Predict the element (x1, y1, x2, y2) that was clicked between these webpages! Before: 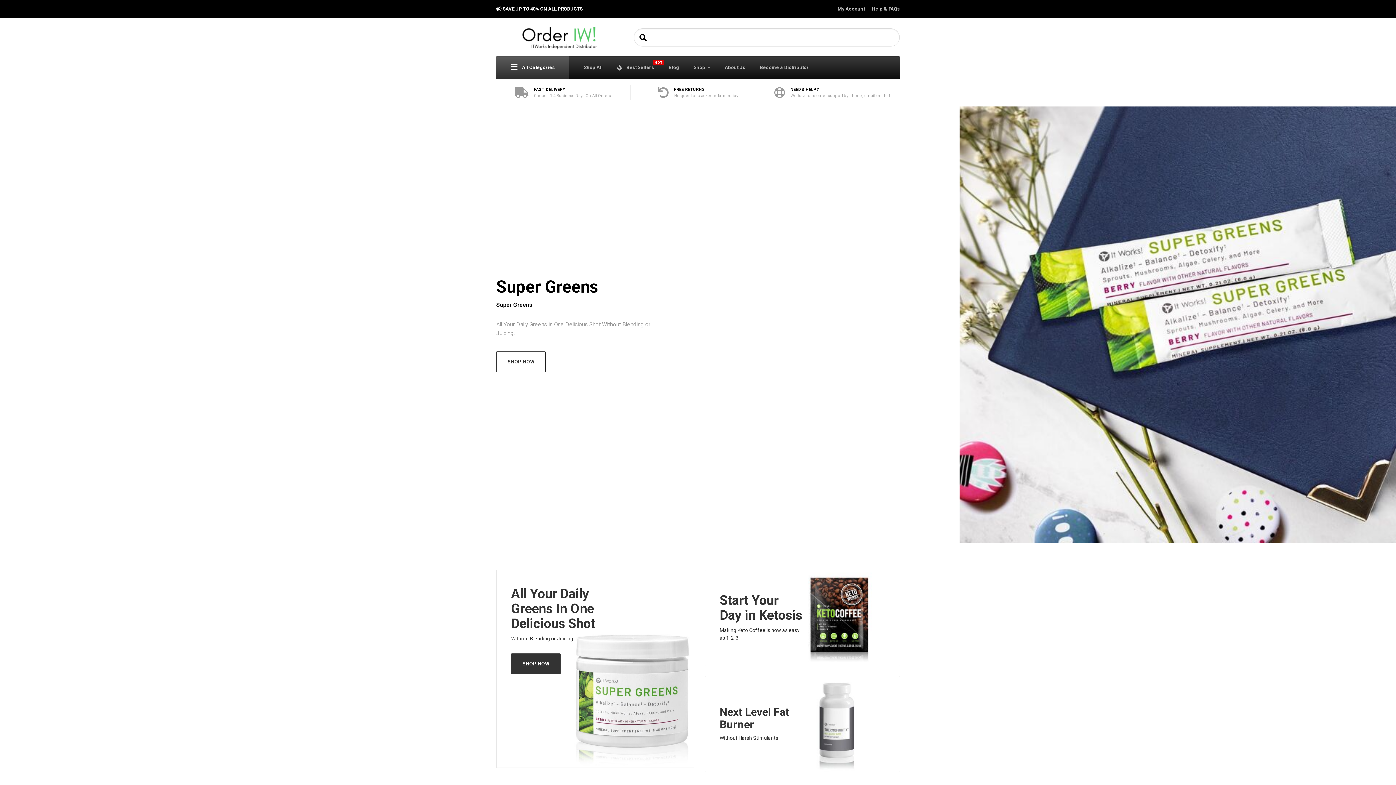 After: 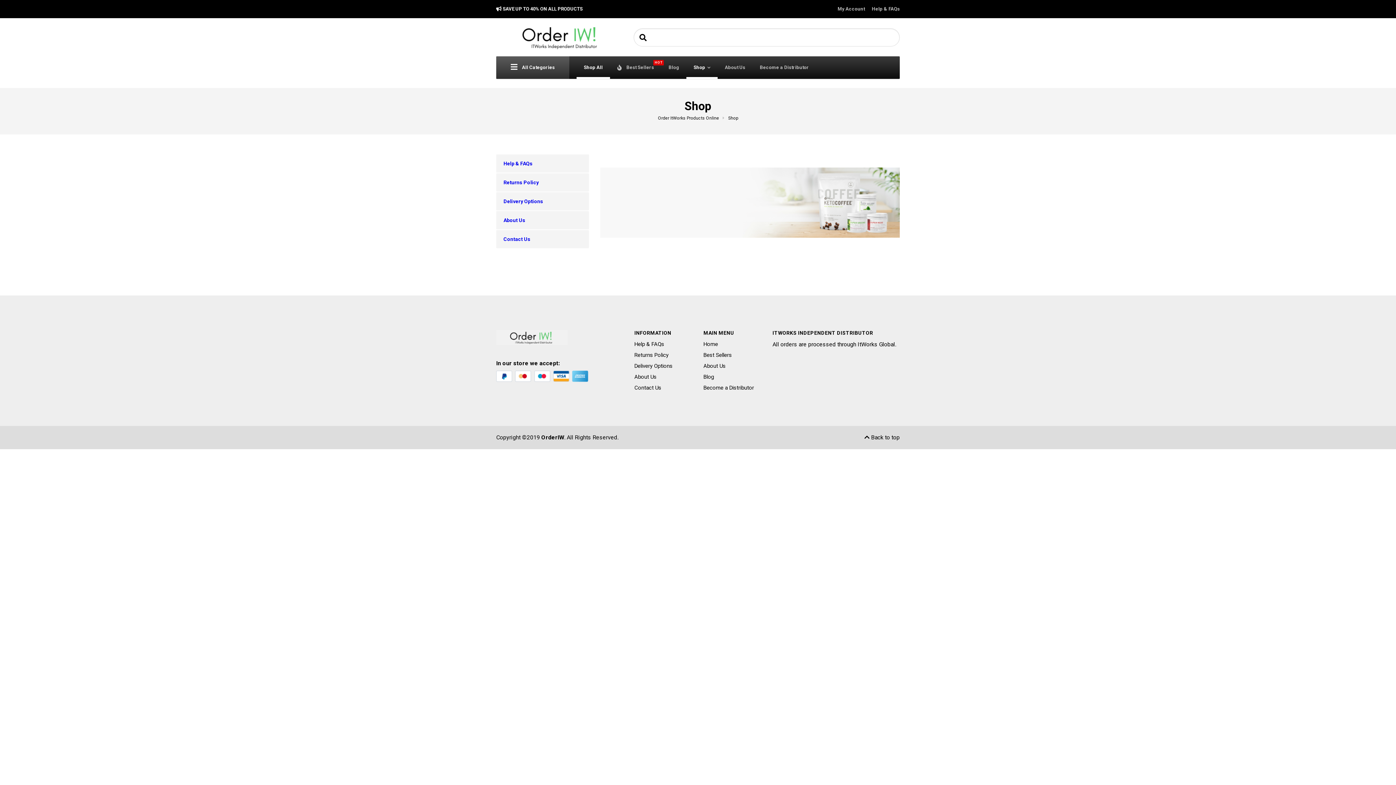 Action: bbox: (705, 570, 900, 665) label: Start Your Day in Ketosis

Making Keto Coffee is now as easy as 1-2-3